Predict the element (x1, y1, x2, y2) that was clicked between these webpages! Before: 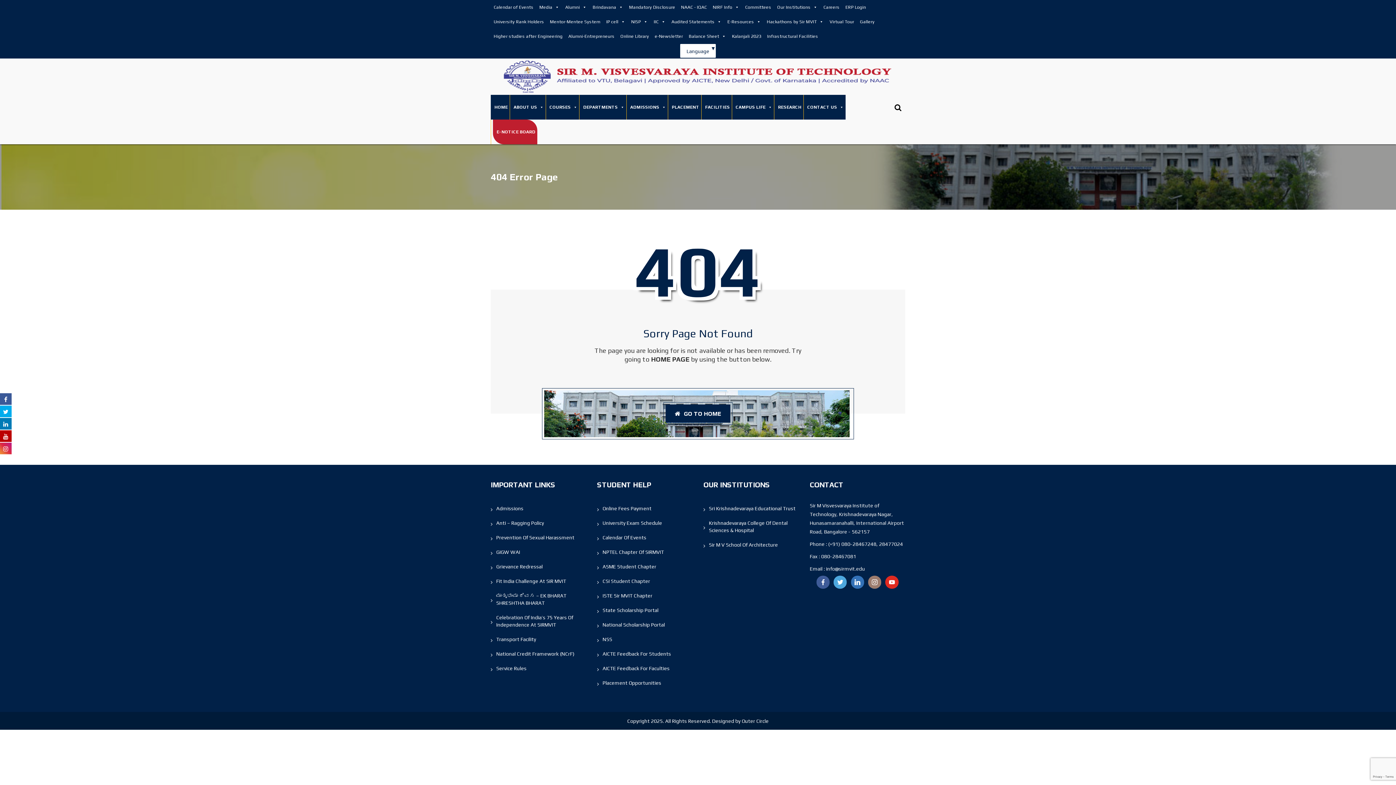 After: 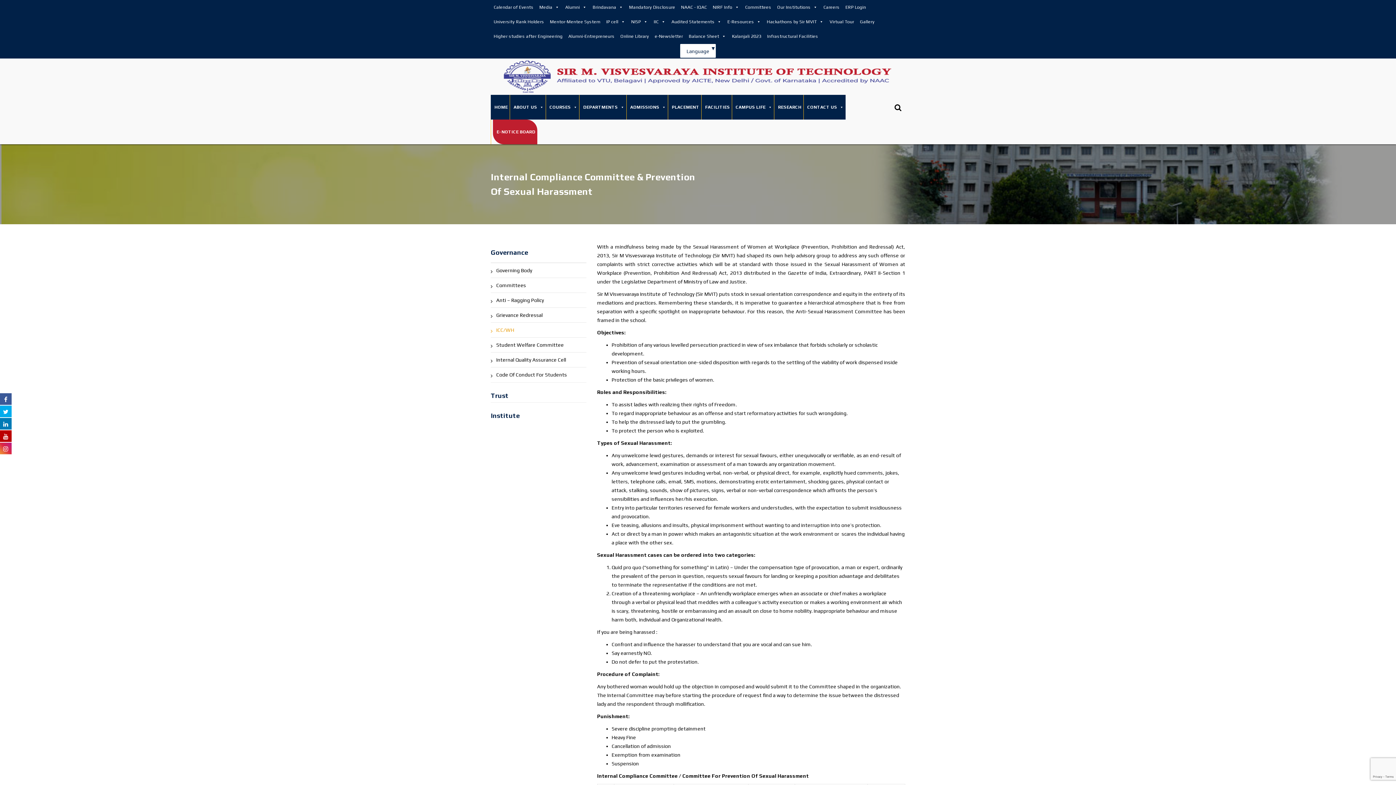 Action: bbox: (490, 534, 574, 541) label: Prevention Of Sexual Harassment